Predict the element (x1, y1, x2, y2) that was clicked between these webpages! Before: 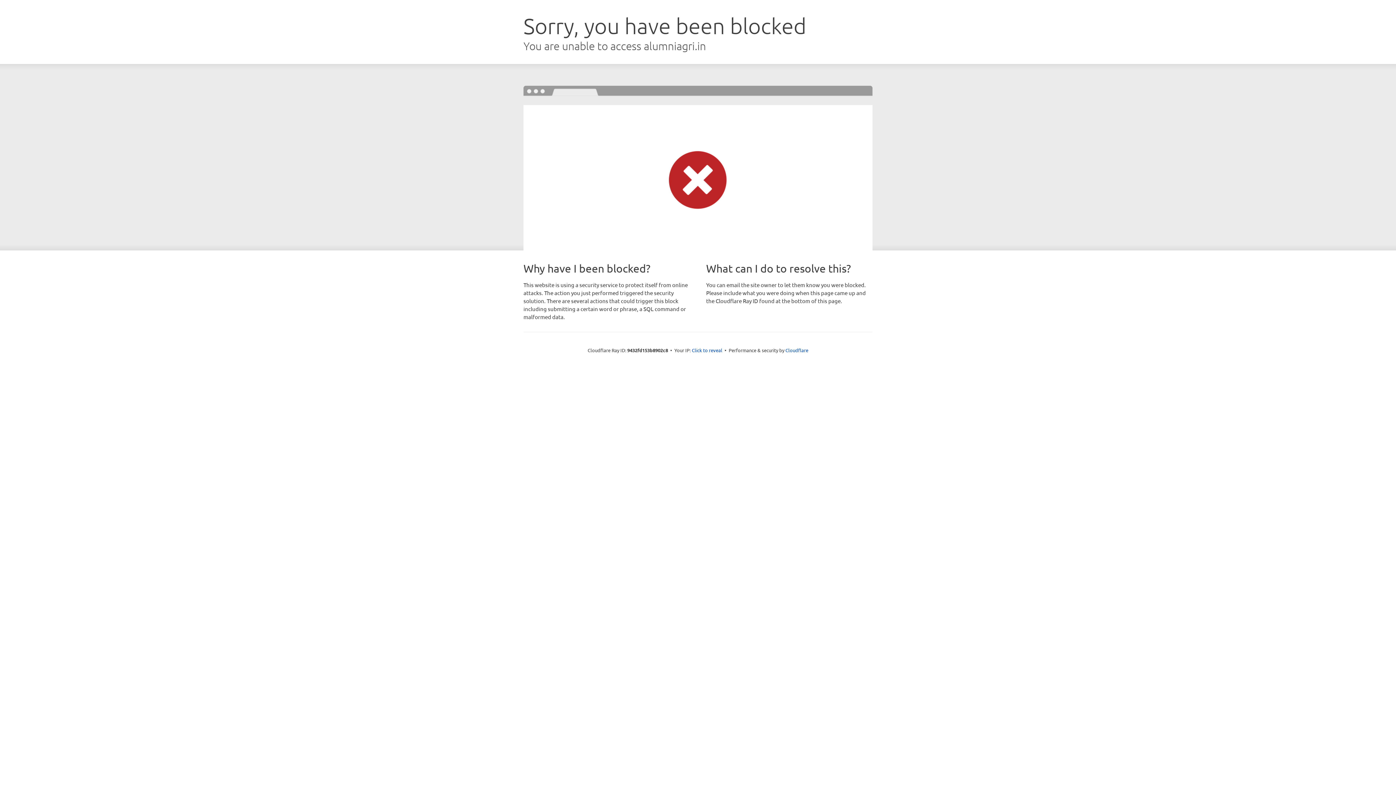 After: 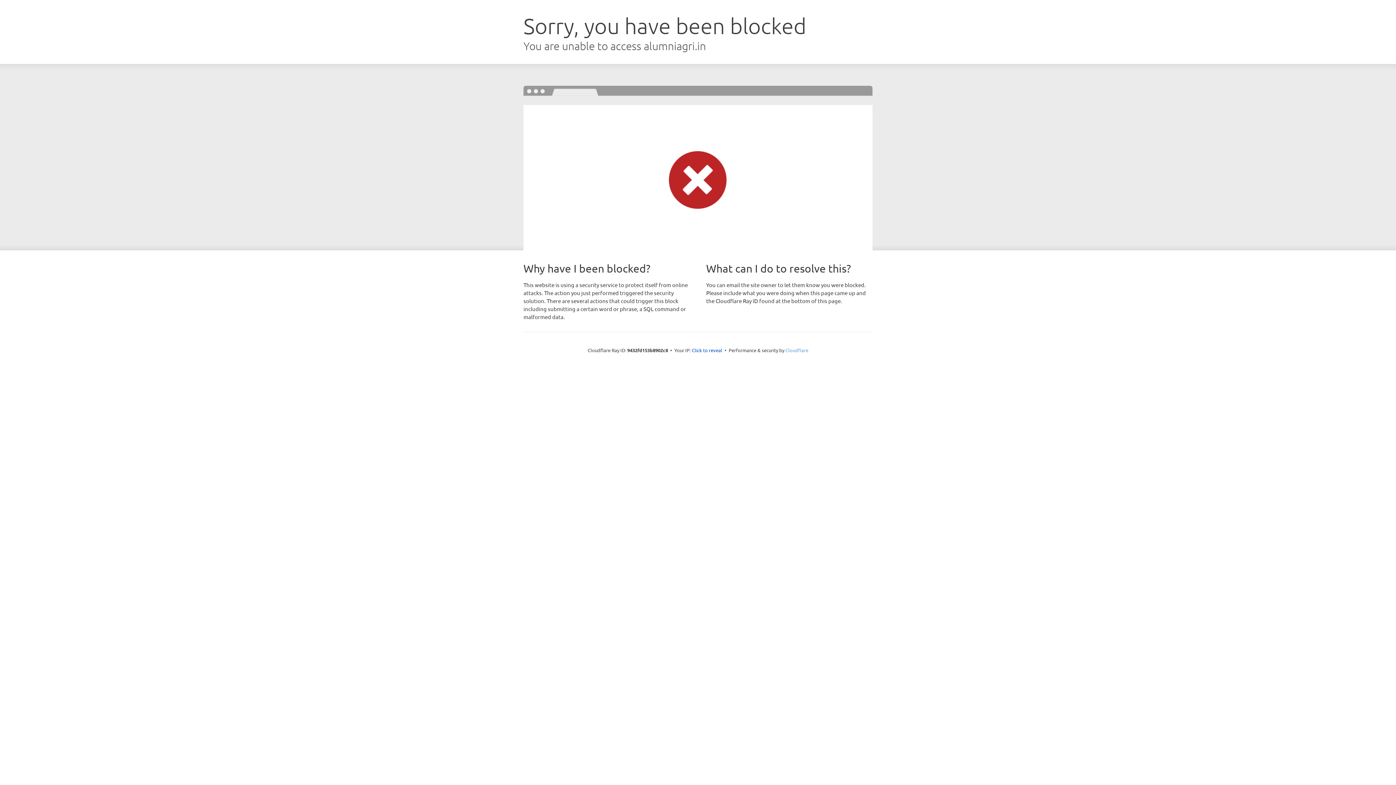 Action: label: Cloudflare bbox: (785, 347, 808, 353)